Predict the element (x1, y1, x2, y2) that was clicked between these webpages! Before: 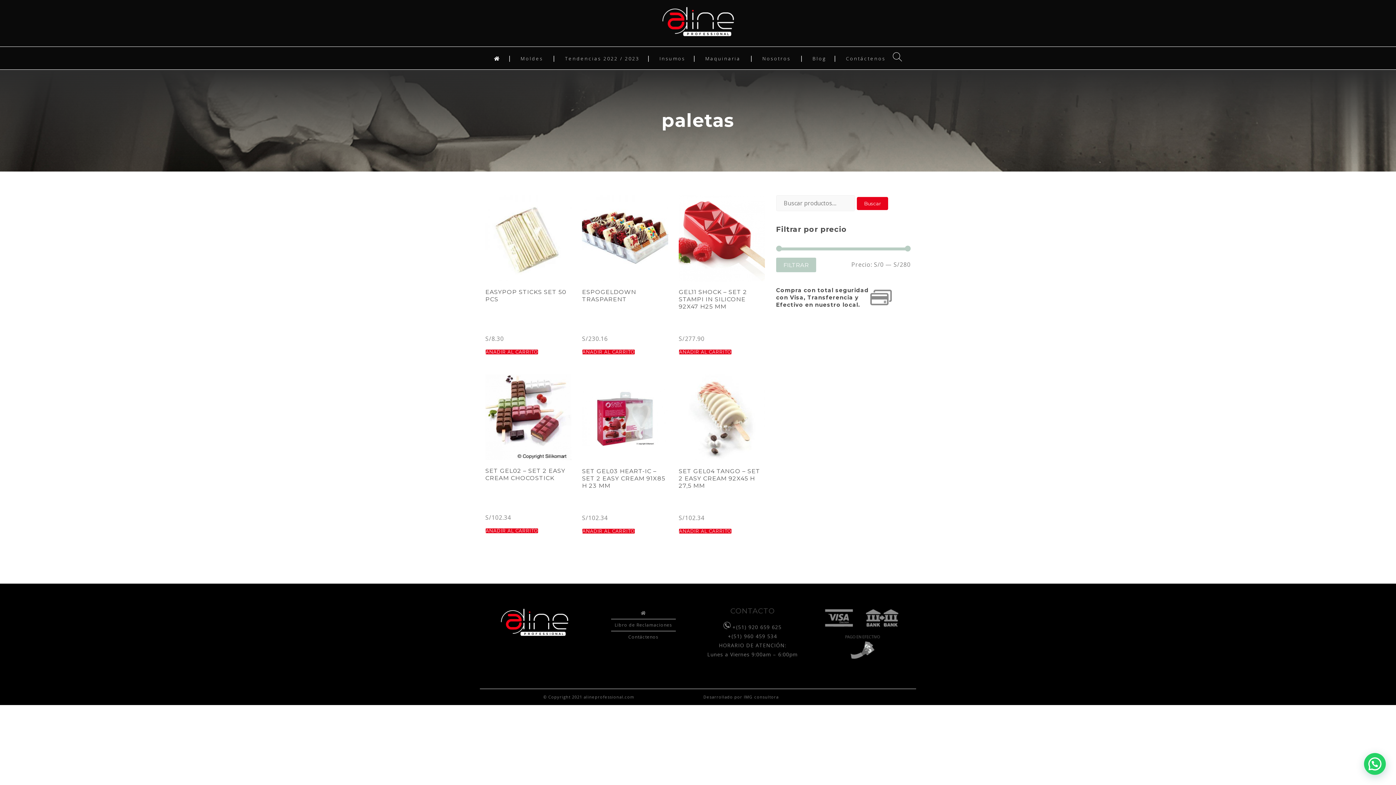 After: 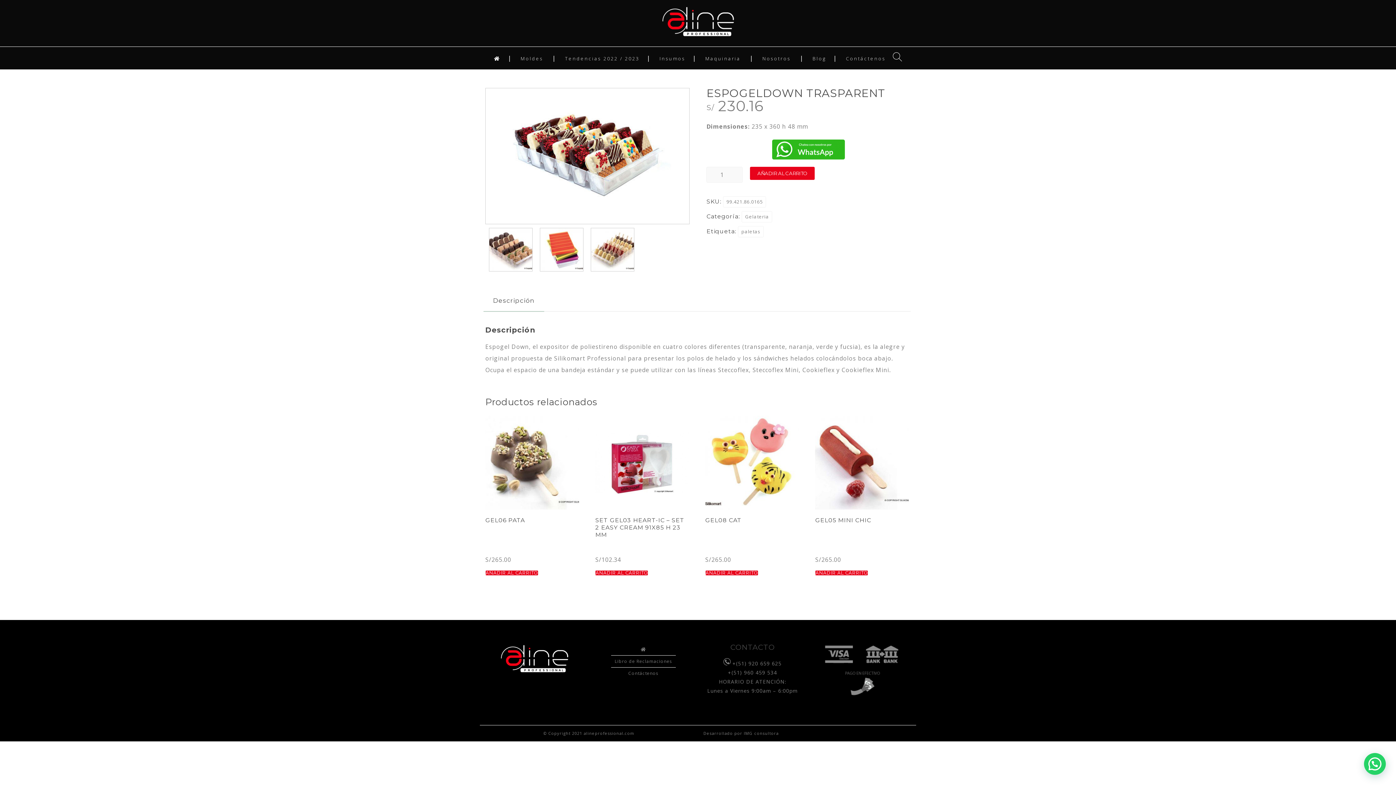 Action: label: ESPOGELDOWN TRASPARENT
S/230.16 bbox: (582, 195, 668, 341)